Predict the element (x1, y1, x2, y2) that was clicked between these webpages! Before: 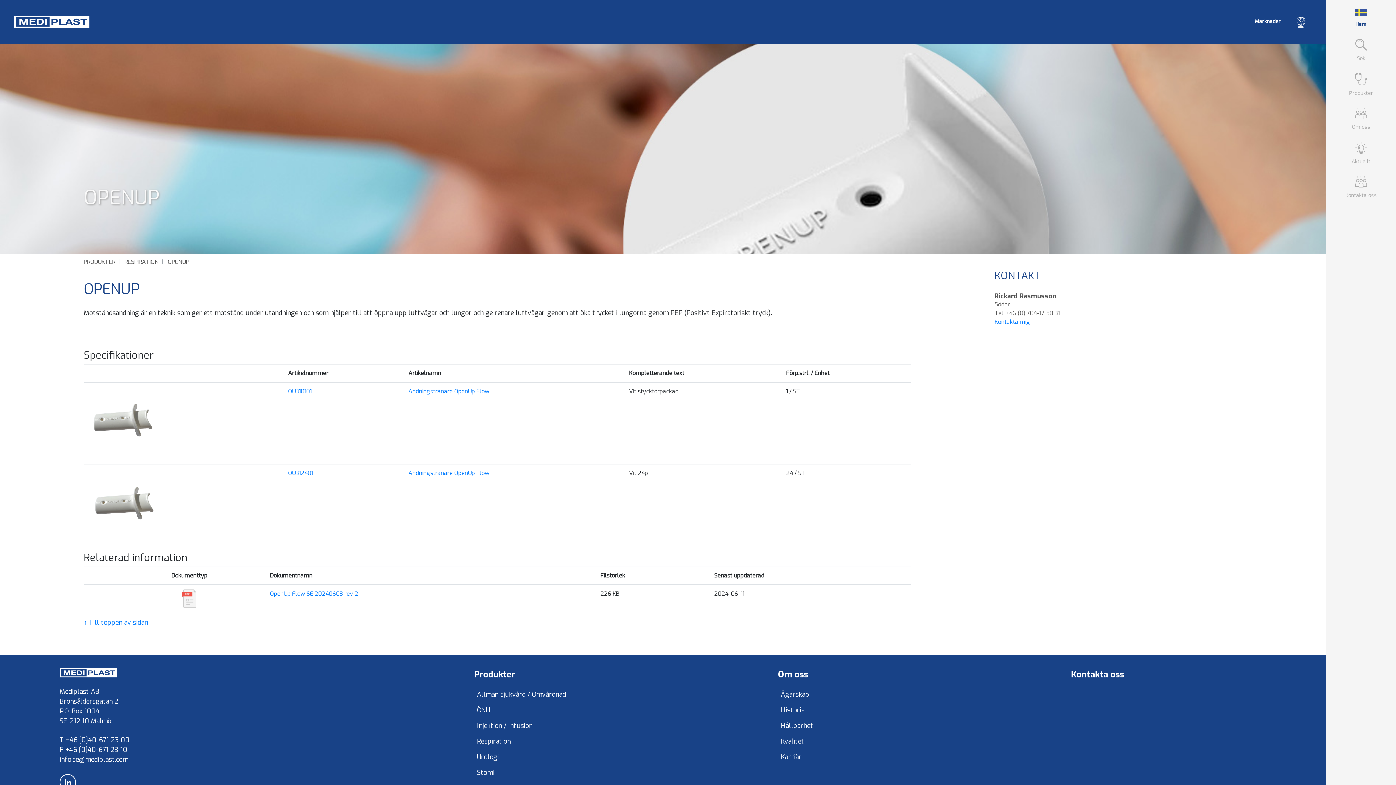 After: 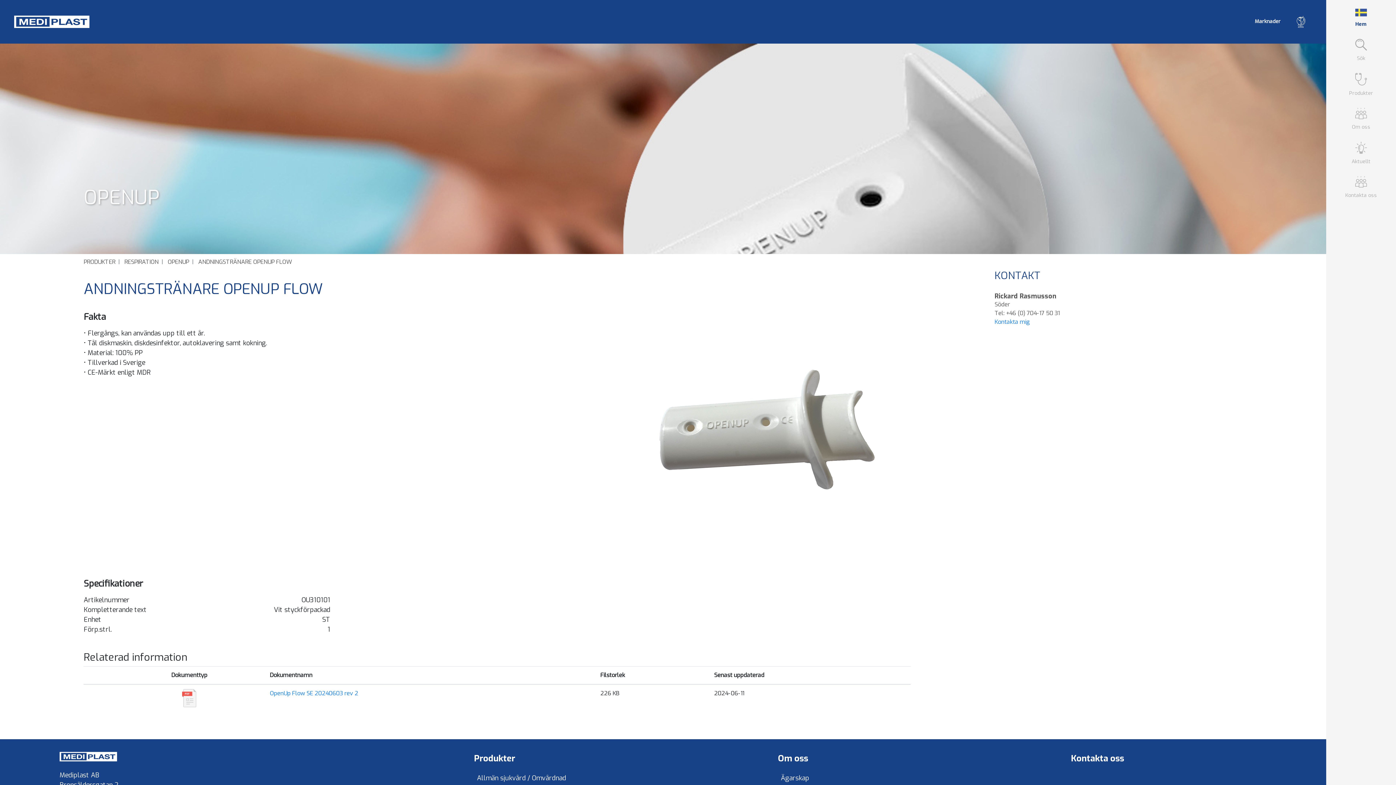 Action: bbox: (288, 387, 311, 395) label: OU310101